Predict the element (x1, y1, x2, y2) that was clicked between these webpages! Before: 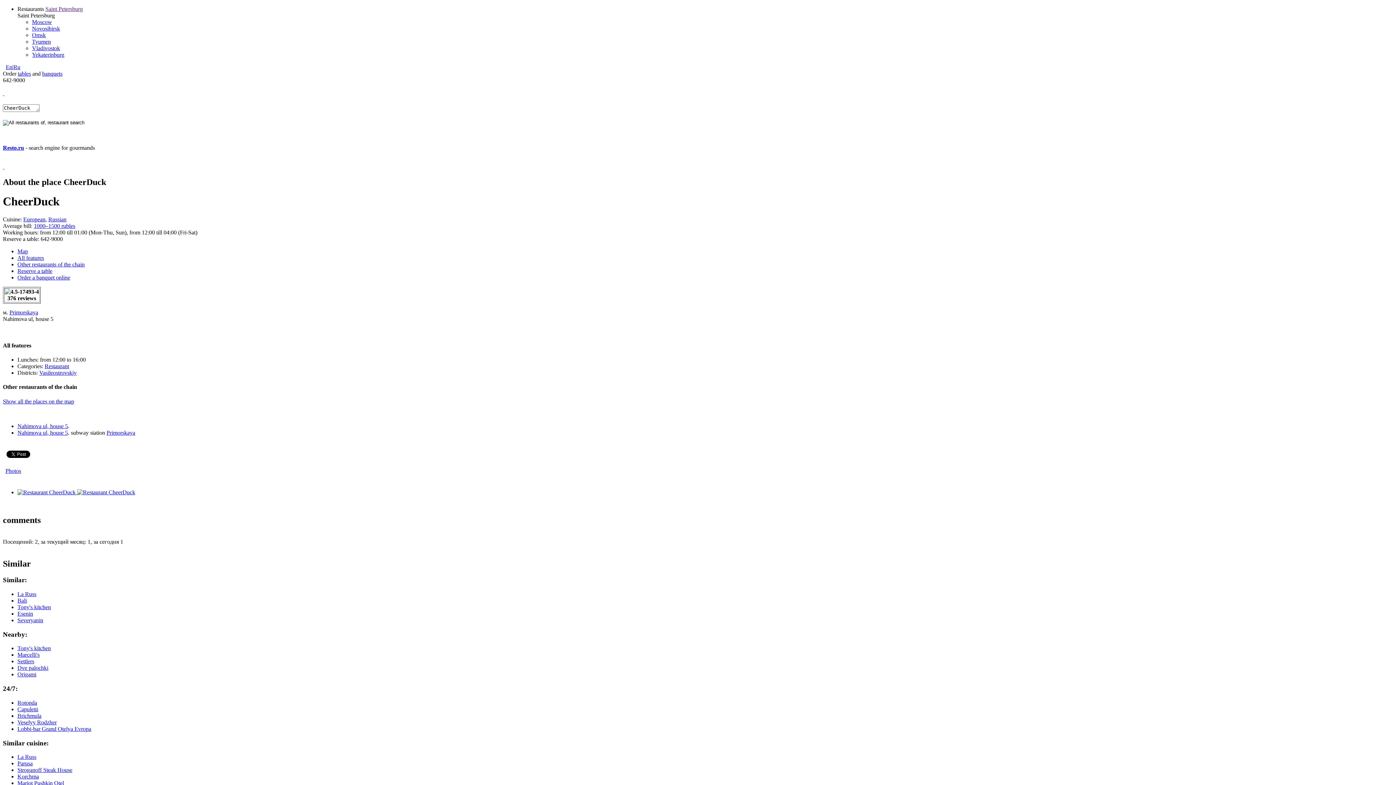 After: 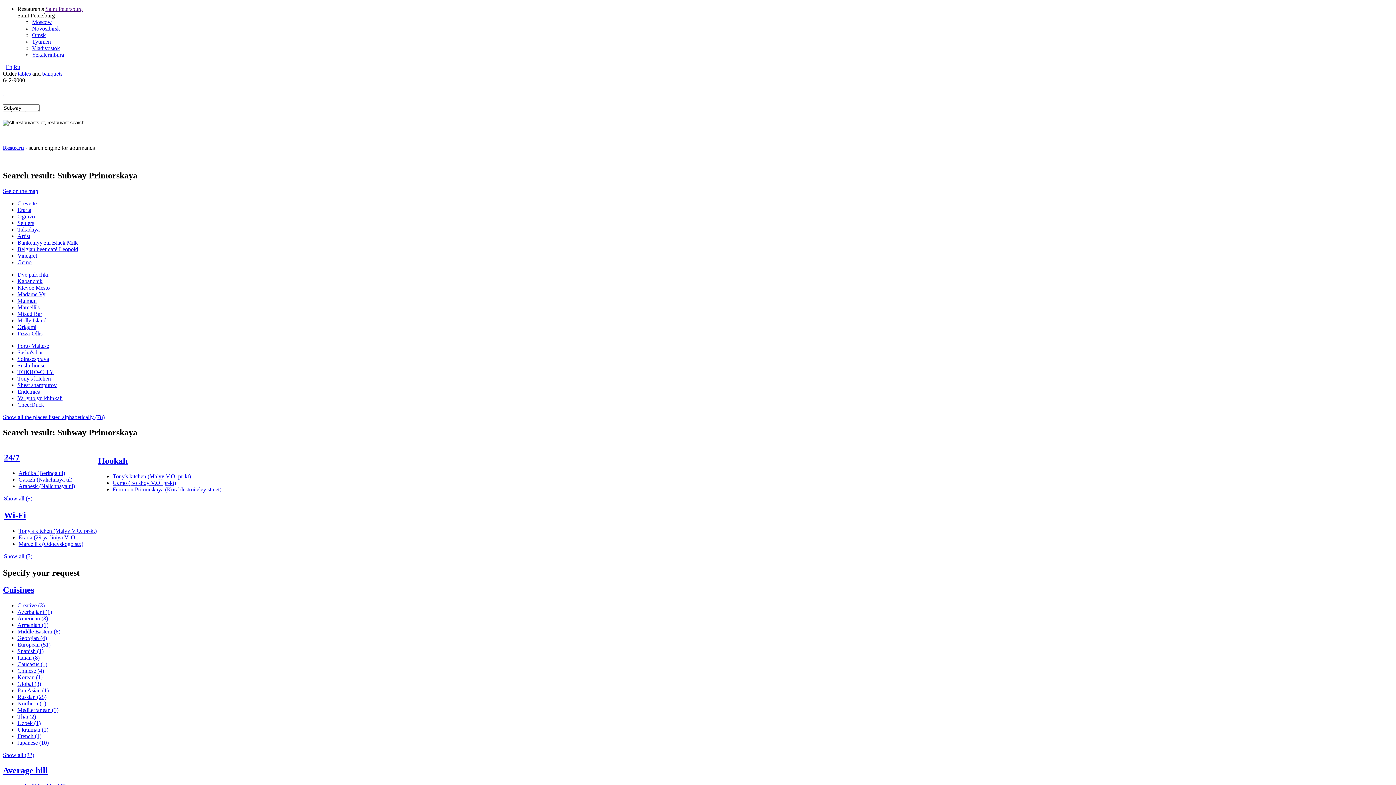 Action: bbox: (9, 309, 38, 315) label: Primorskaya